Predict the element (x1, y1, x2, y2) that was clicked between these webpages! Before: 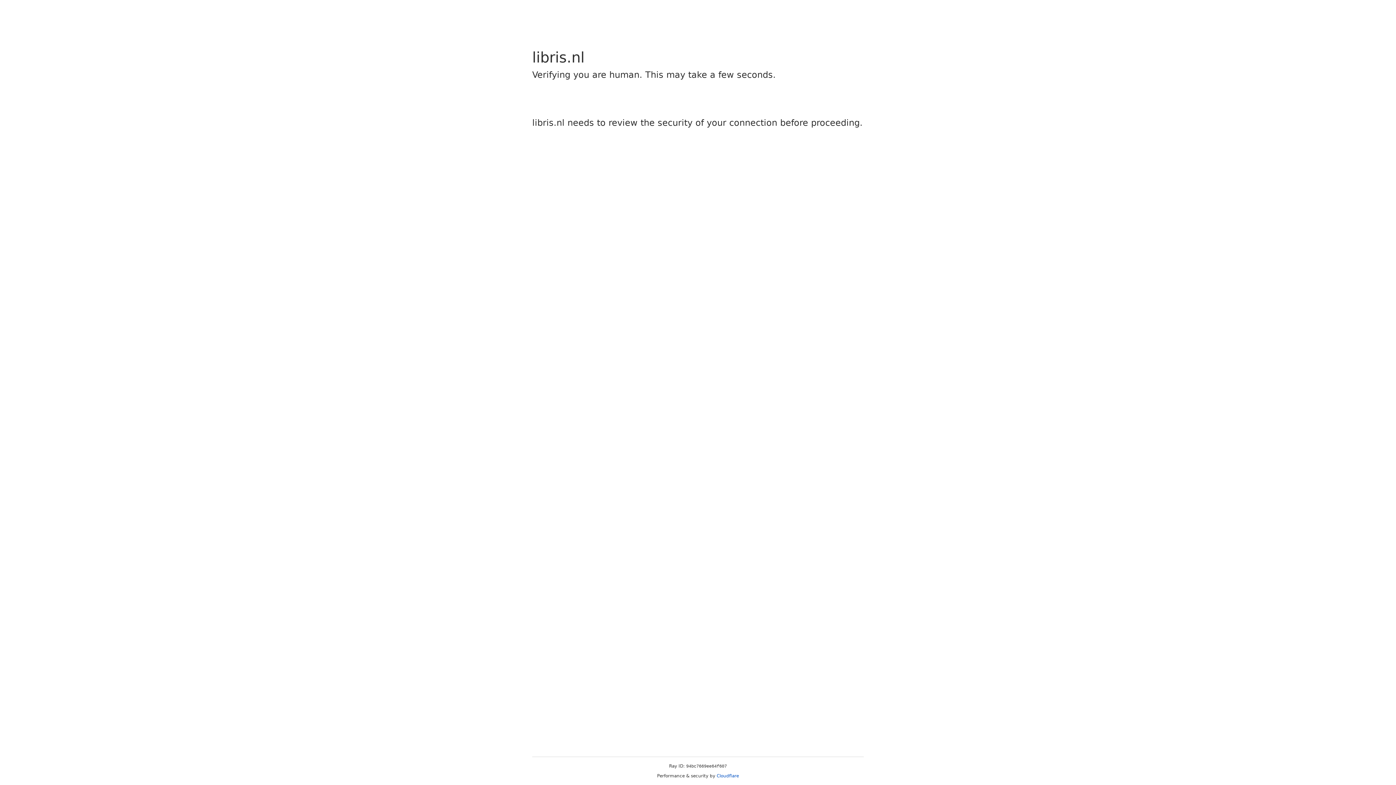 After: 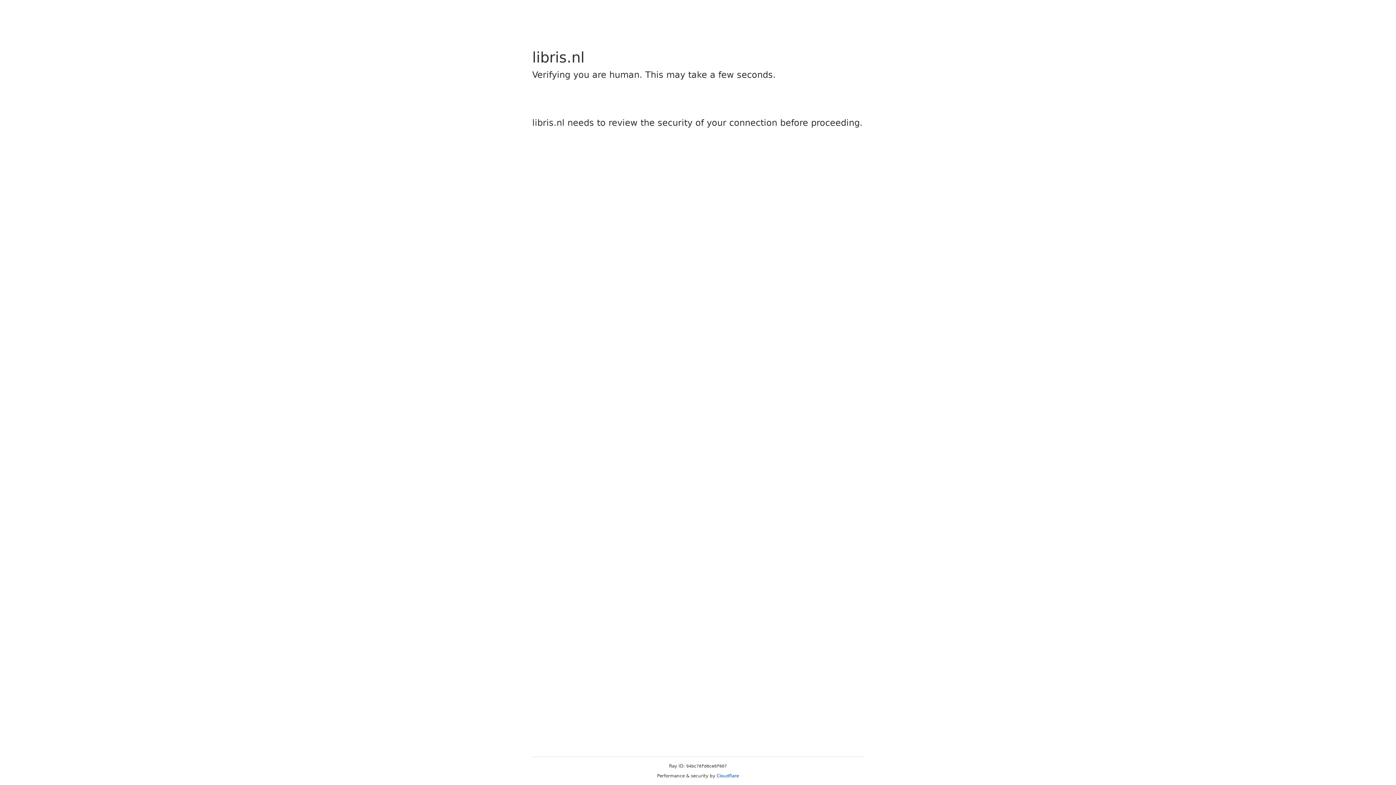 Action: bbox: (716, 773, 739, 778) label: Cloudflare